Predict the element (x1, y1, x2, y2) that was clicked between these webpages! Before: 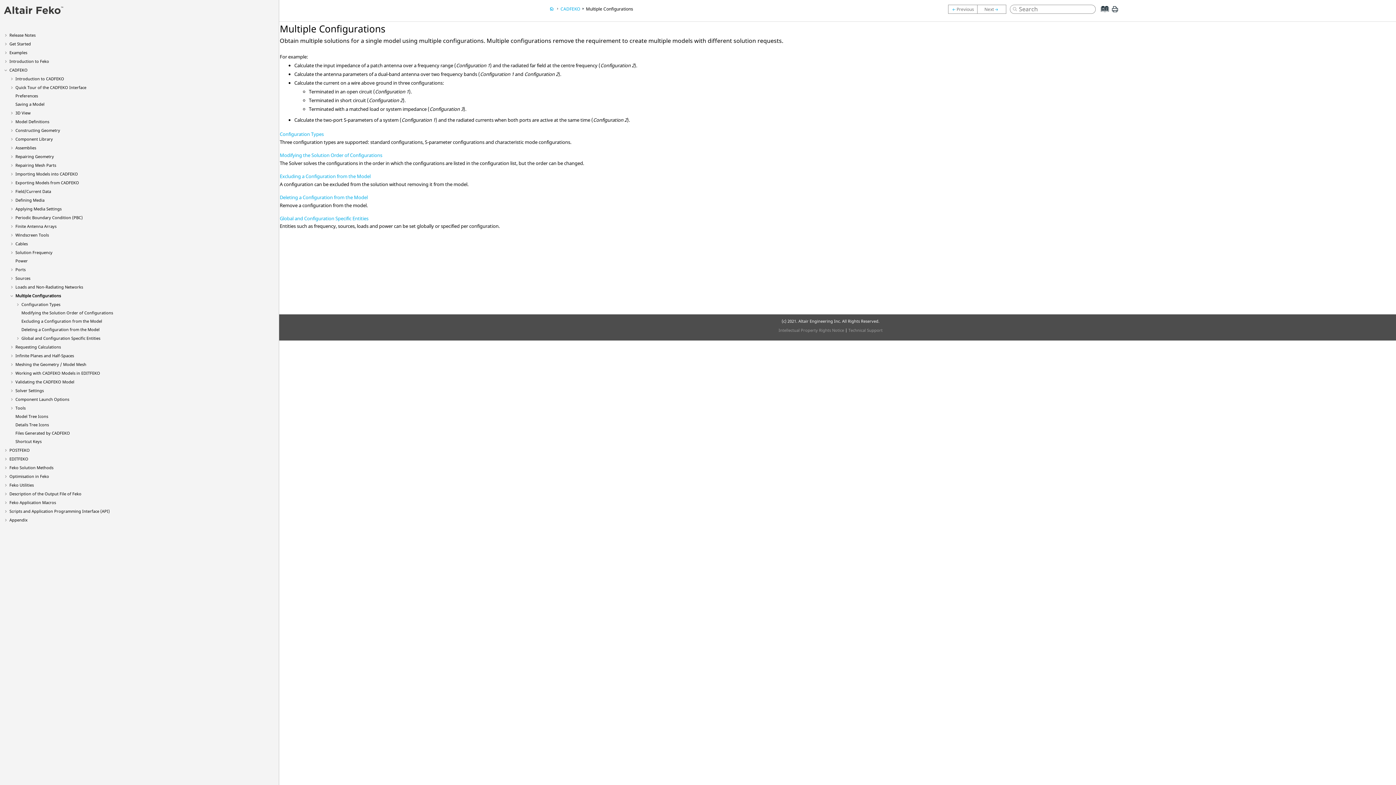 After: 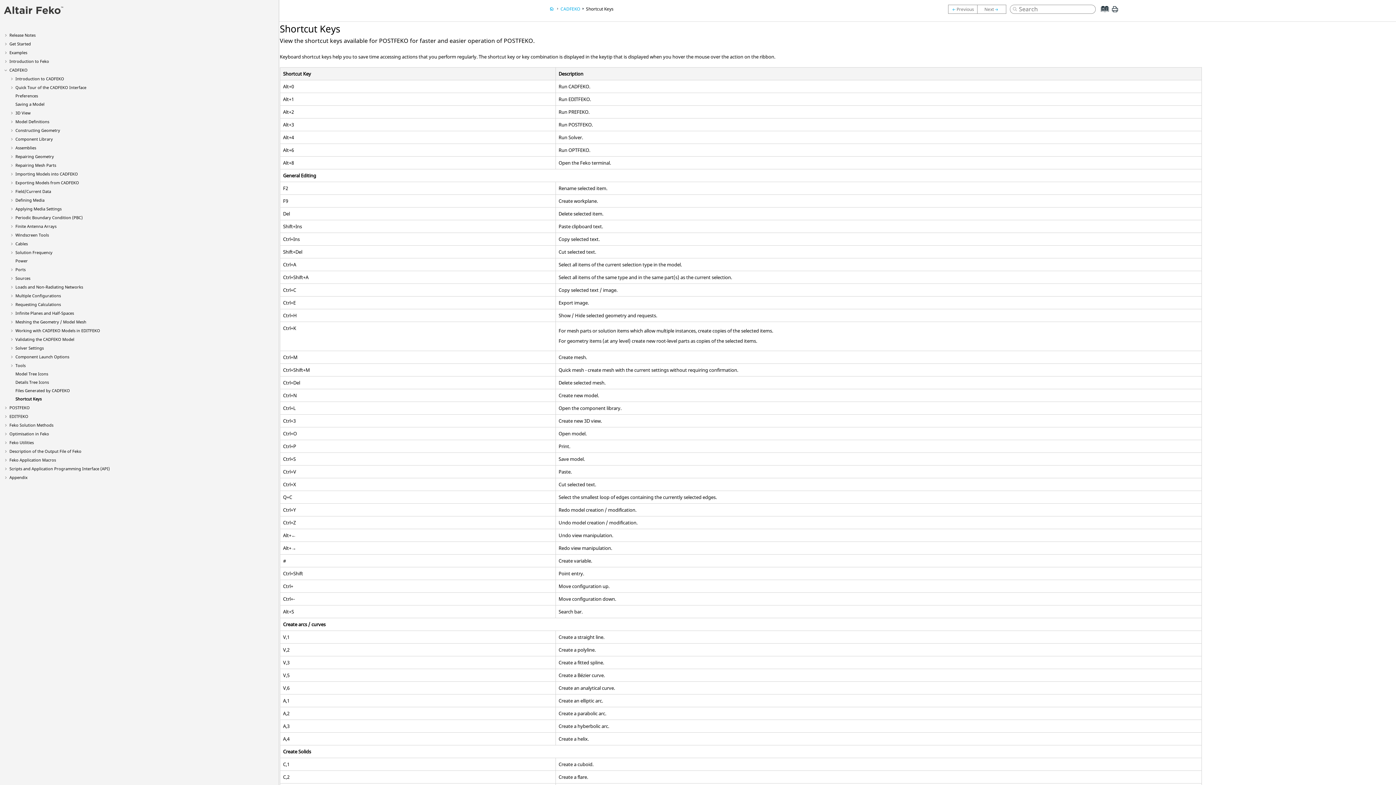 Action: bbox: (15, 438, 41, 444) label: Shortcut Keys